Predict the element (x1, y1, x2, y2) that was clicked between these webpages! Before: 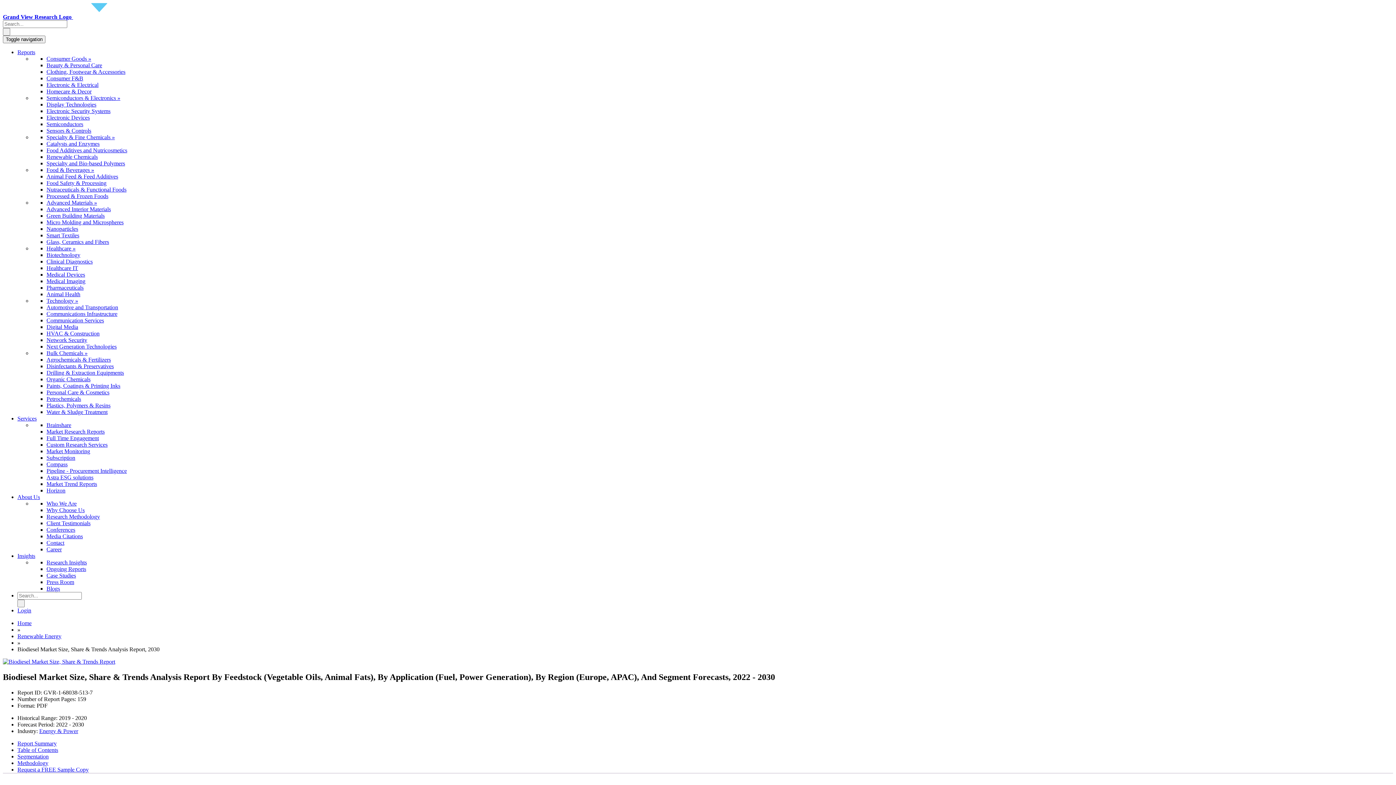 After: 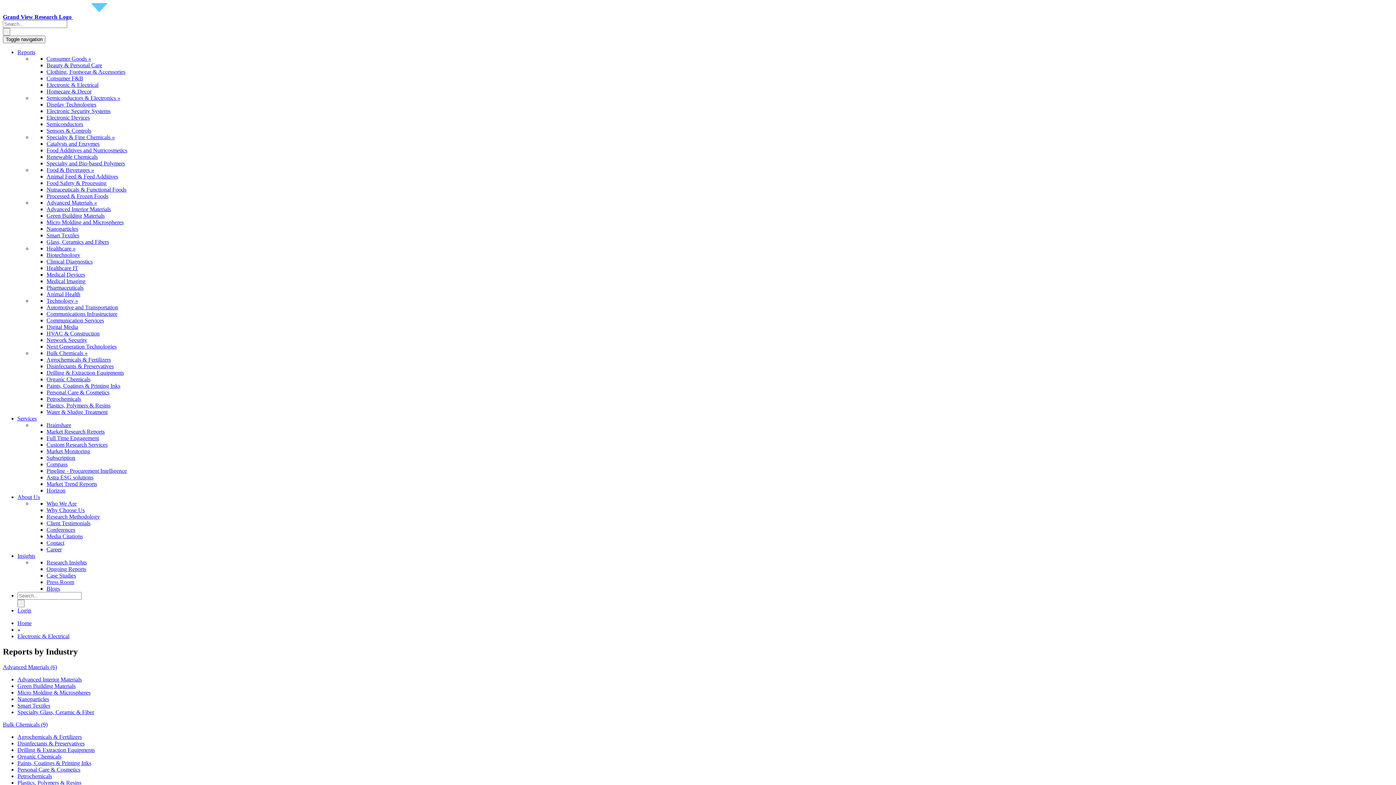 Action: bbox: (46, 81, 98, 88) label: Electronic & Electrical